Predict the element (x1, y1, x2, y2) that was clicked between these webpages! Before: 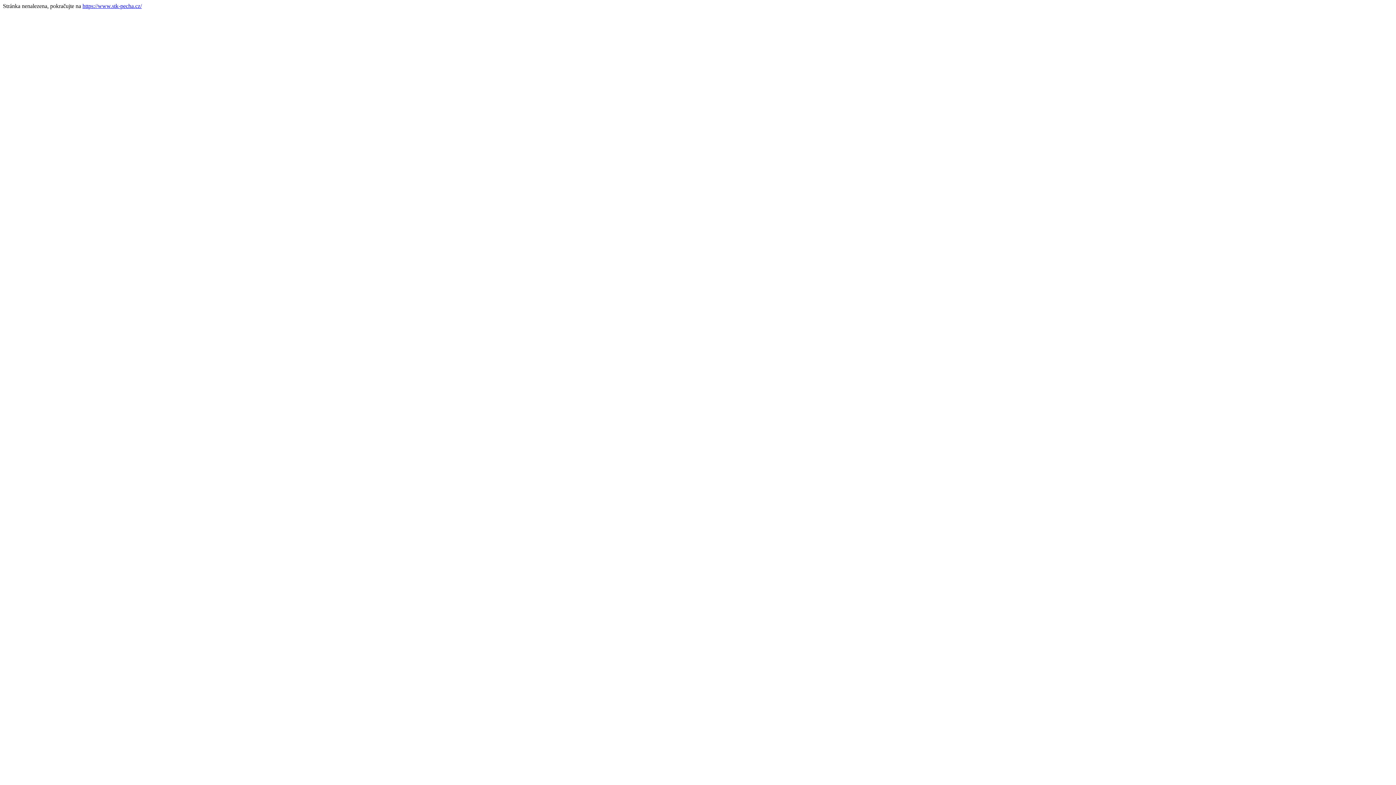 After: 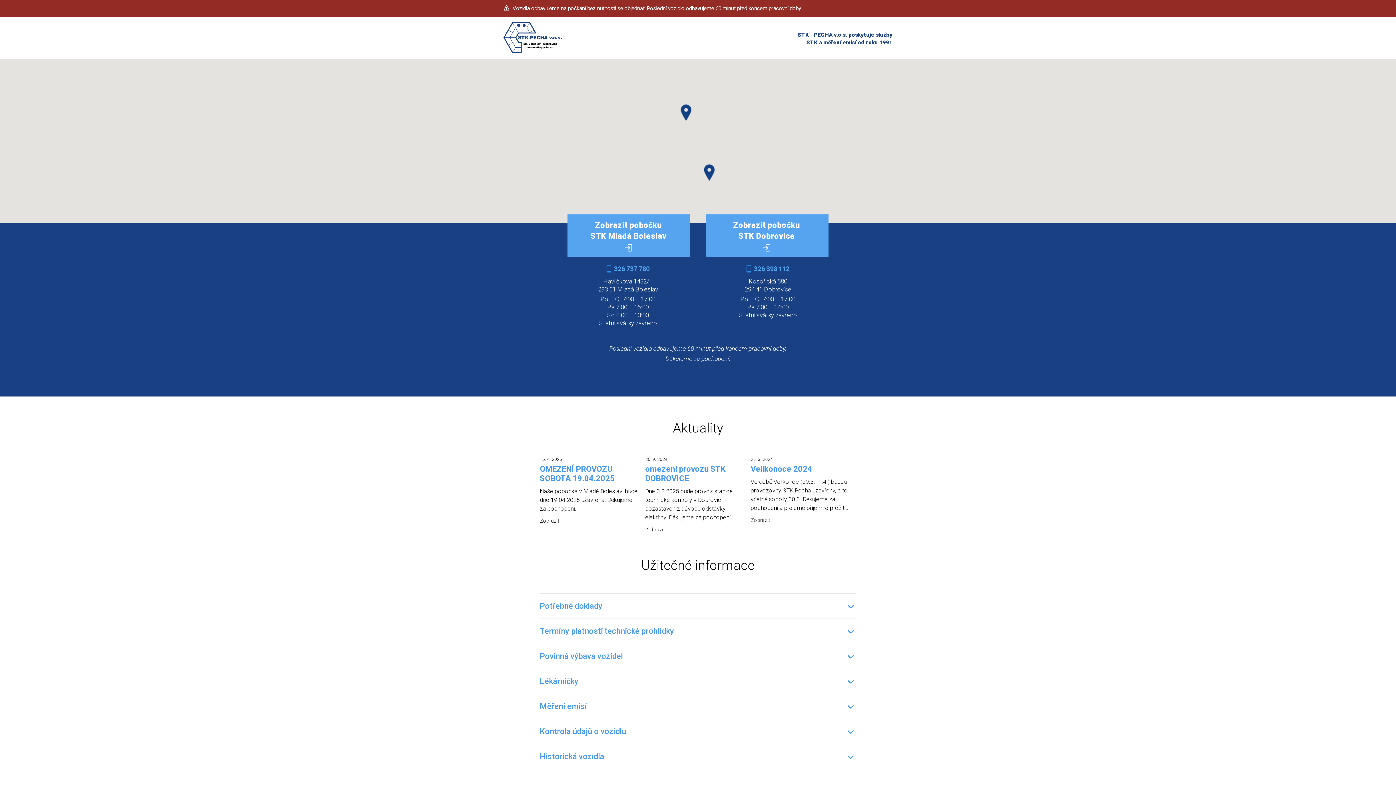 Action: label: https://www.stk-pecha.cz/ bbox: (82, 2, 141, 9)